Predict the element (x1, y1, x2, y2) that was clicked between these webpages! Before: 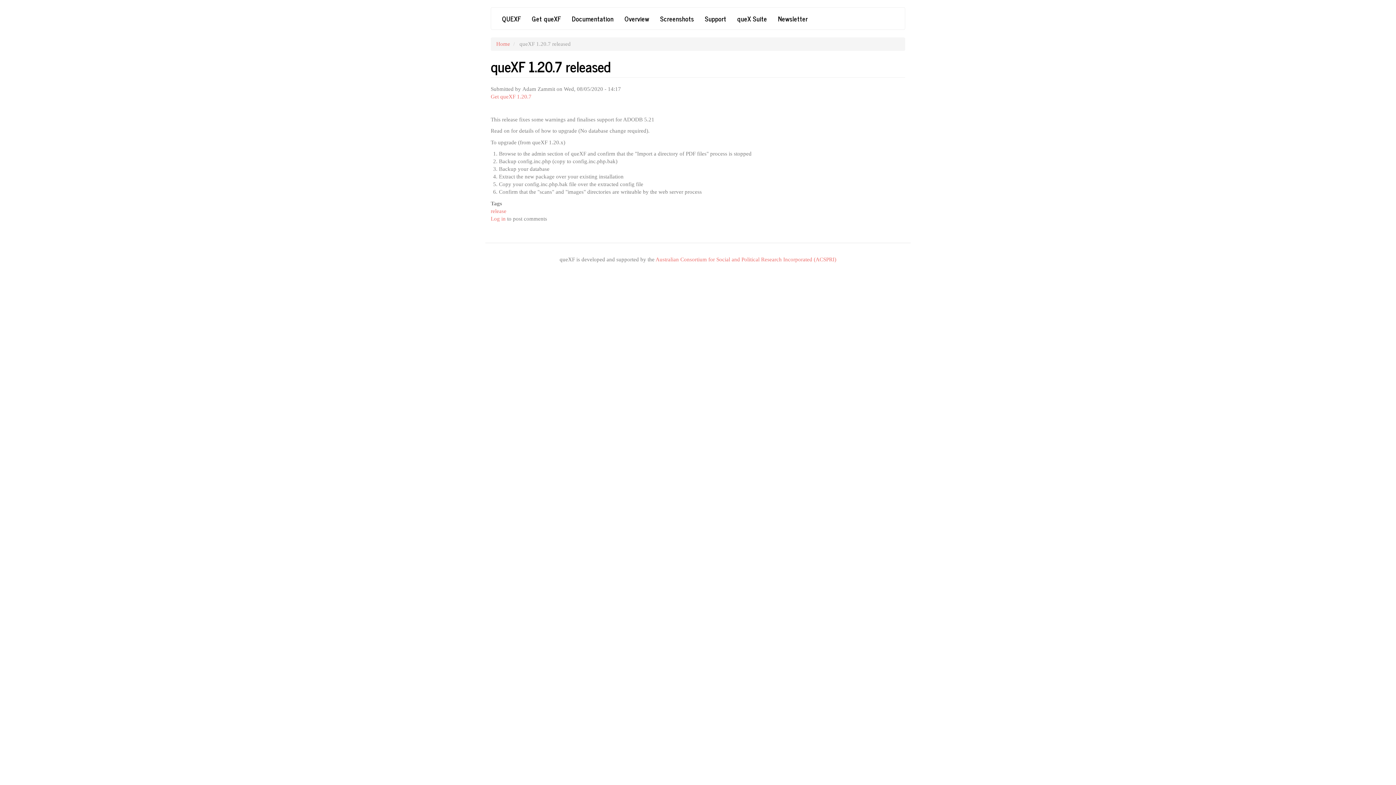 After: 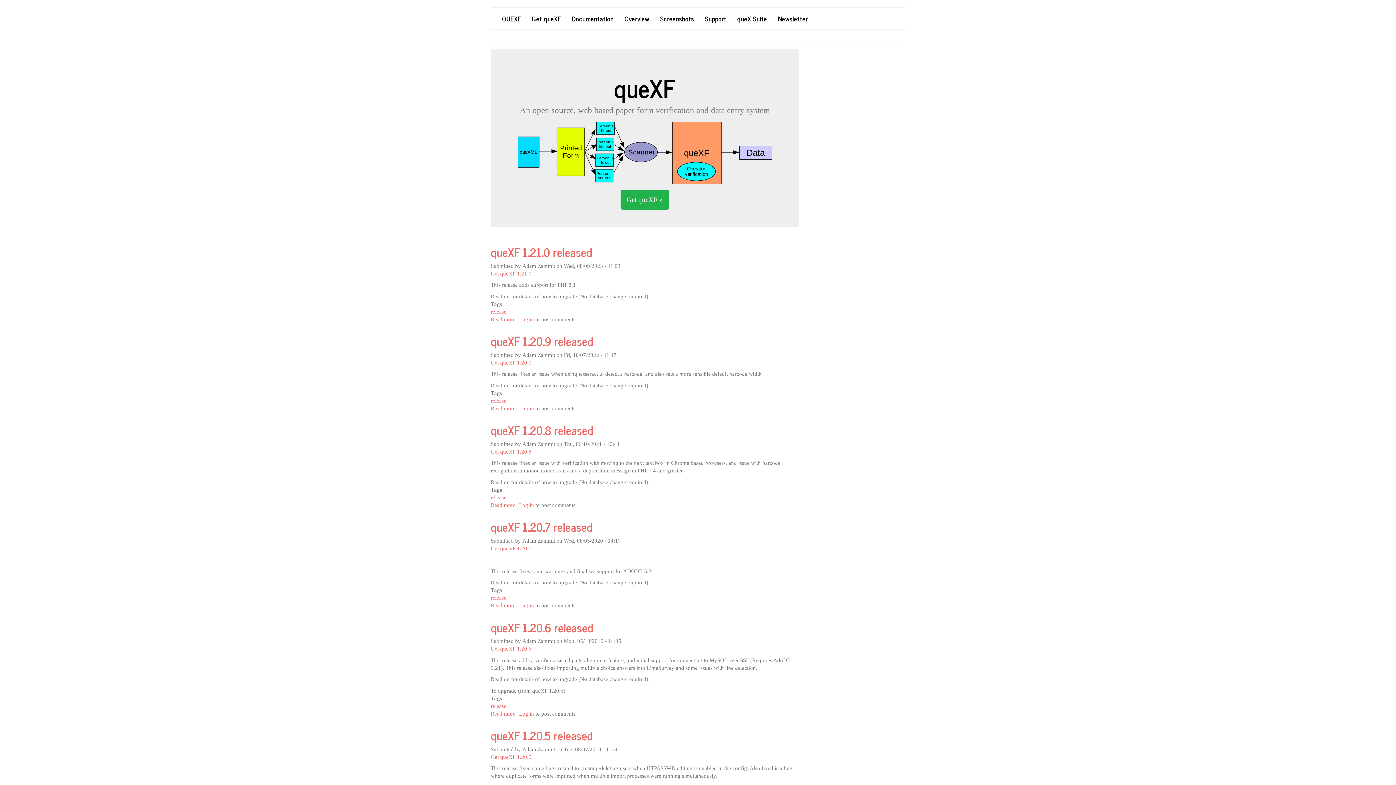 Action: label: QUEXF bbox: (496, 7, 526, 29)